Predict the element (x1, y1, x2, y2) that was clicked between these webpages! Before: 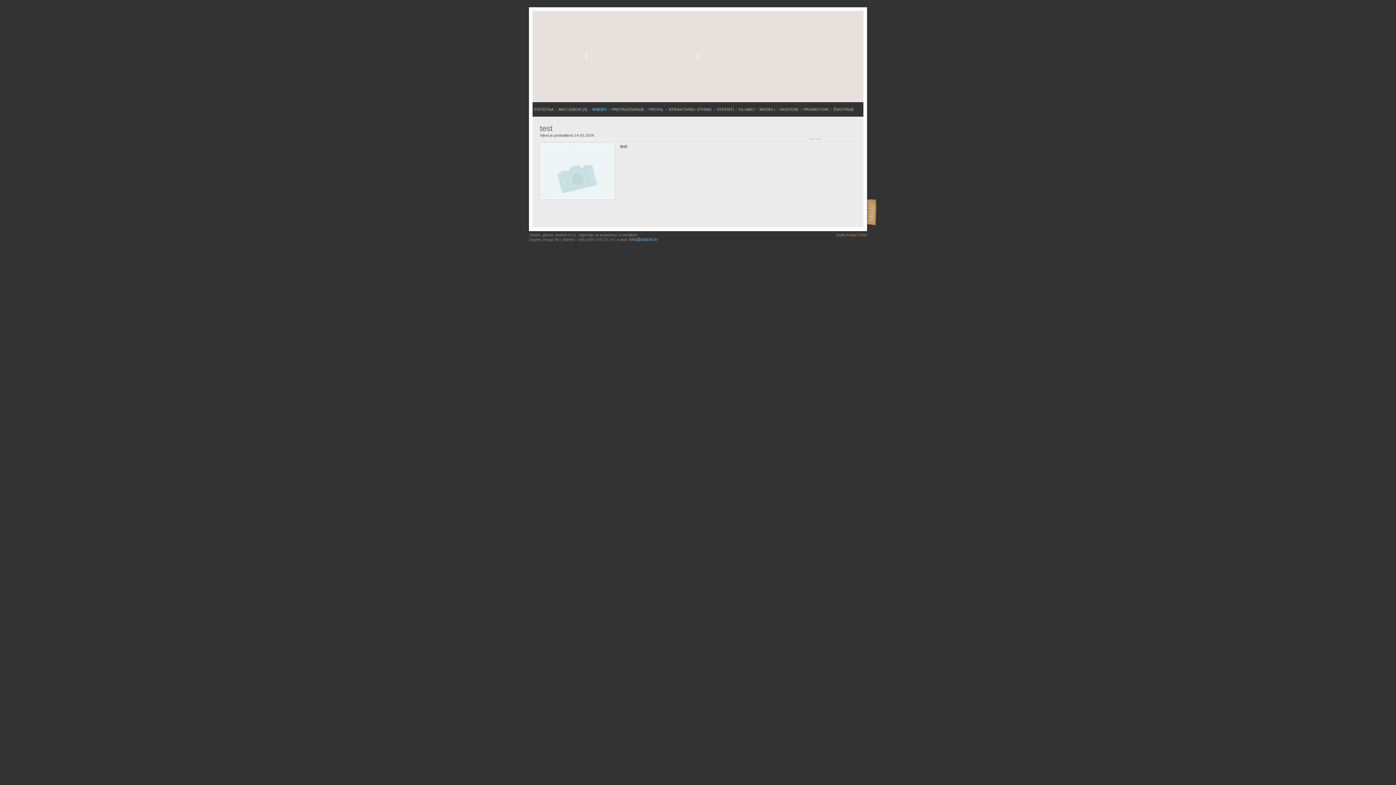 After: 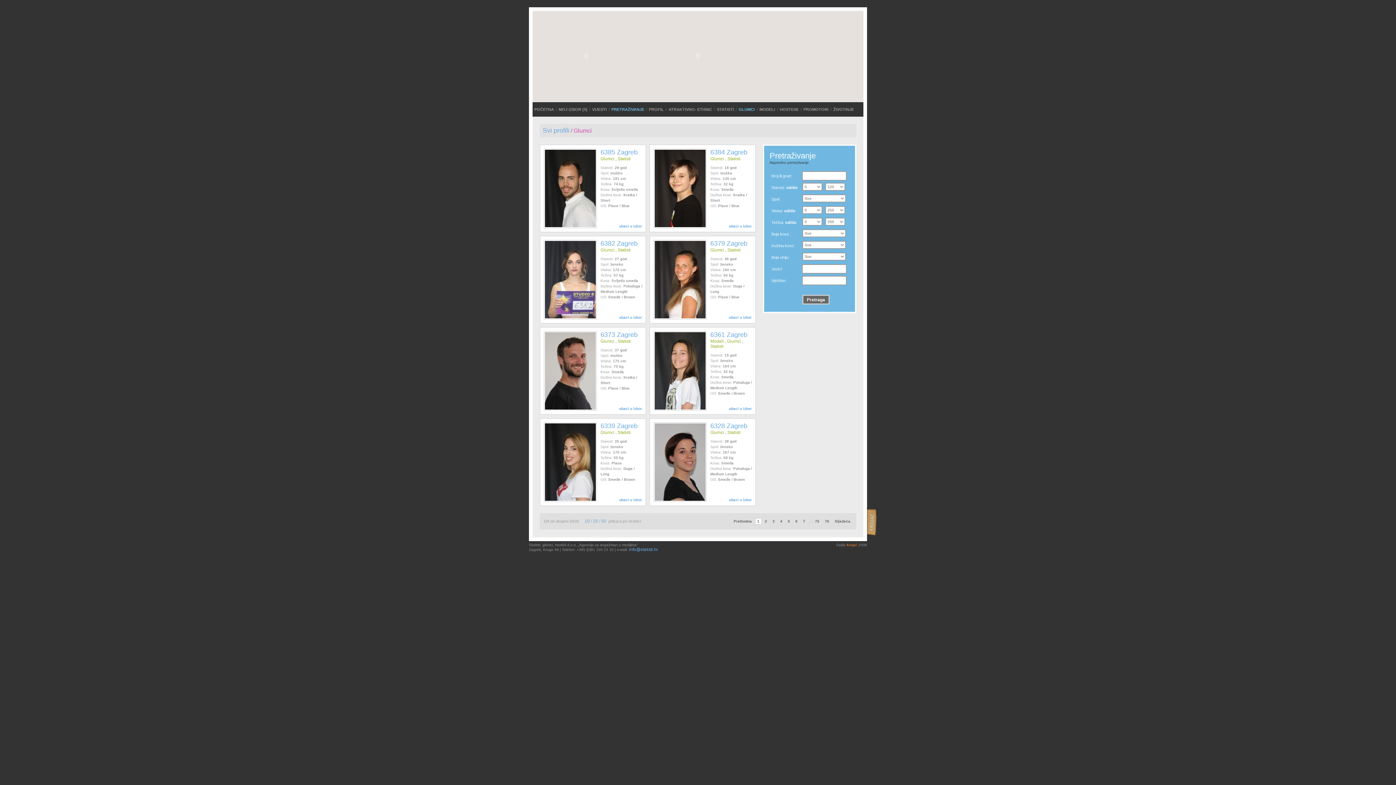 Action: bbox: (737, 107, 756, 111) label: GLUMCI